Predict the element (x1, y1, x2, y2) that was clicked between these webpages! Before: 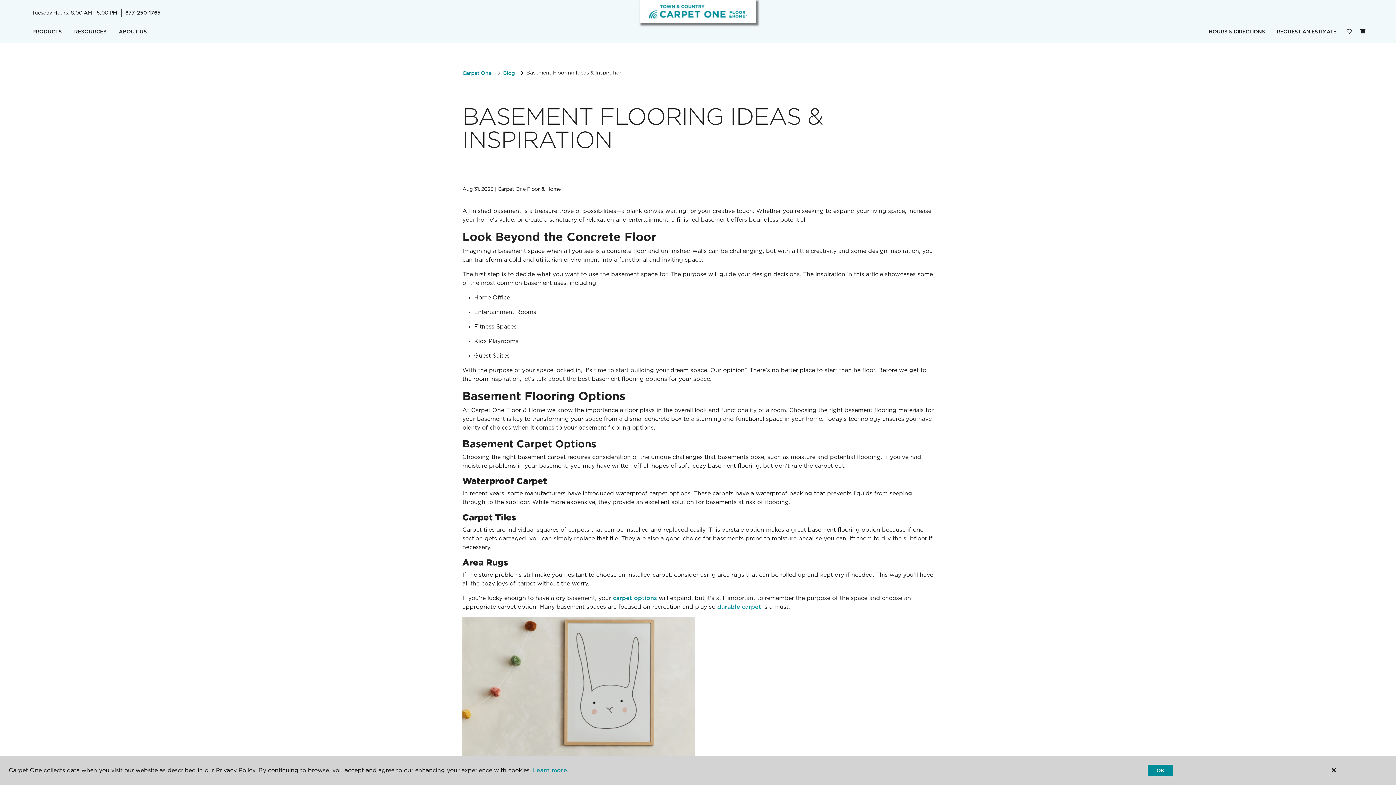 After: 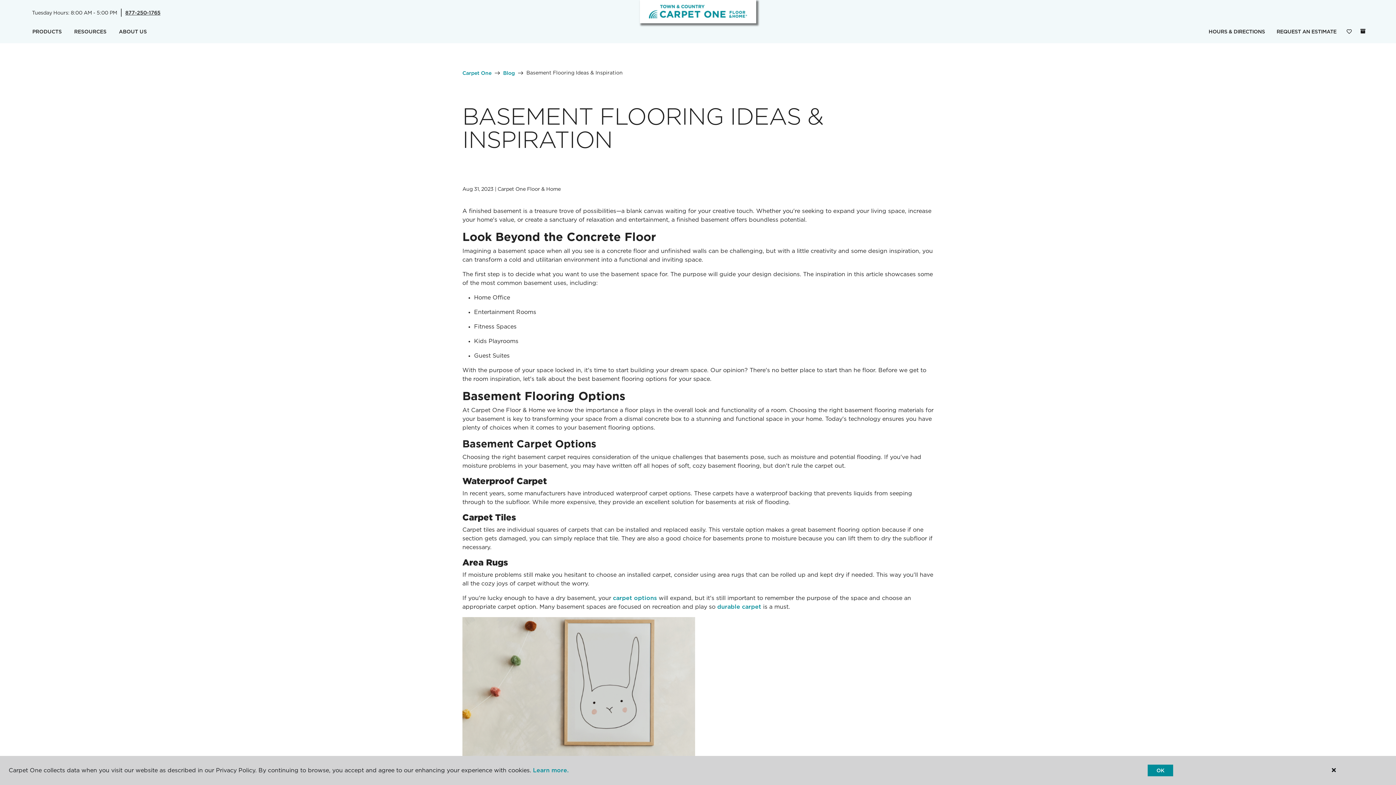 Action: label: 877-250-1765 bbox: (125, 9, 160, 15)